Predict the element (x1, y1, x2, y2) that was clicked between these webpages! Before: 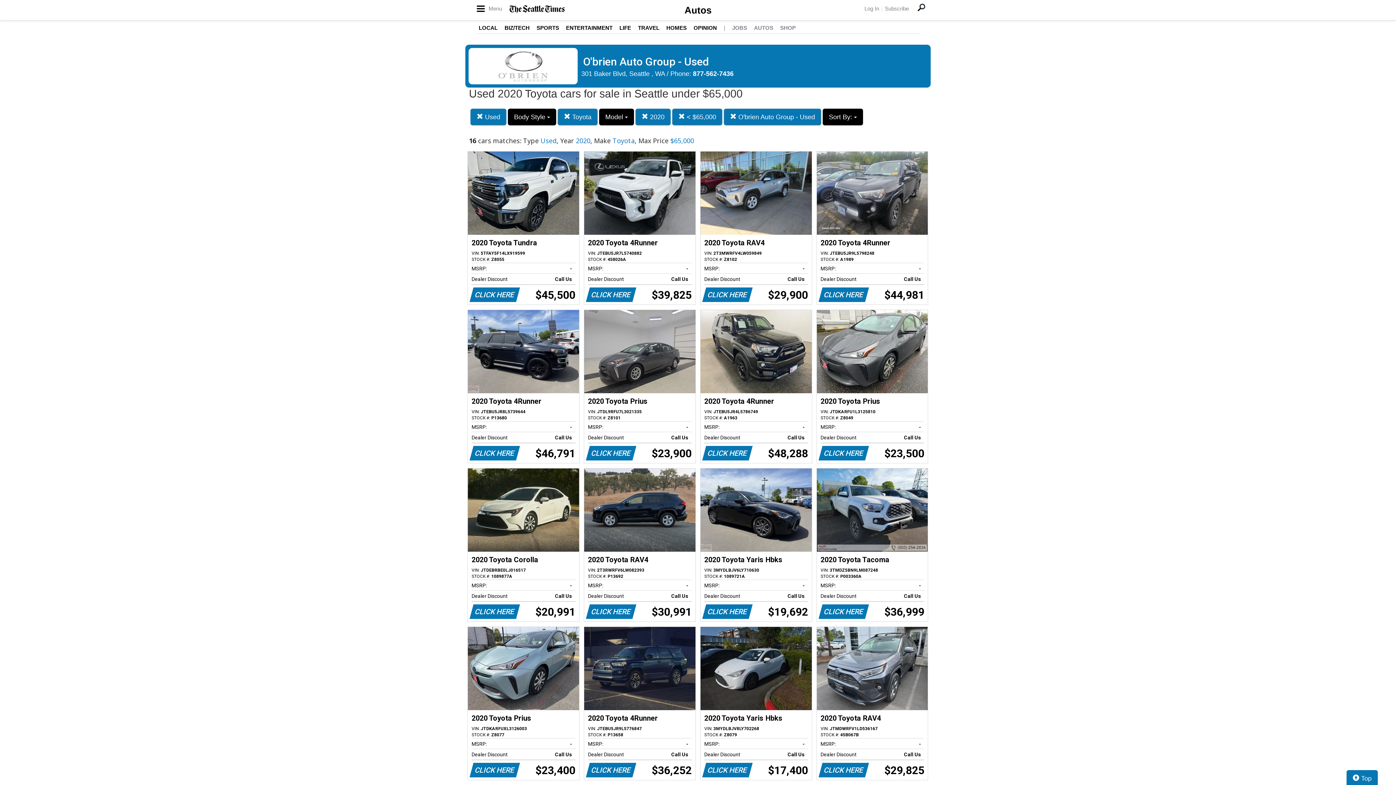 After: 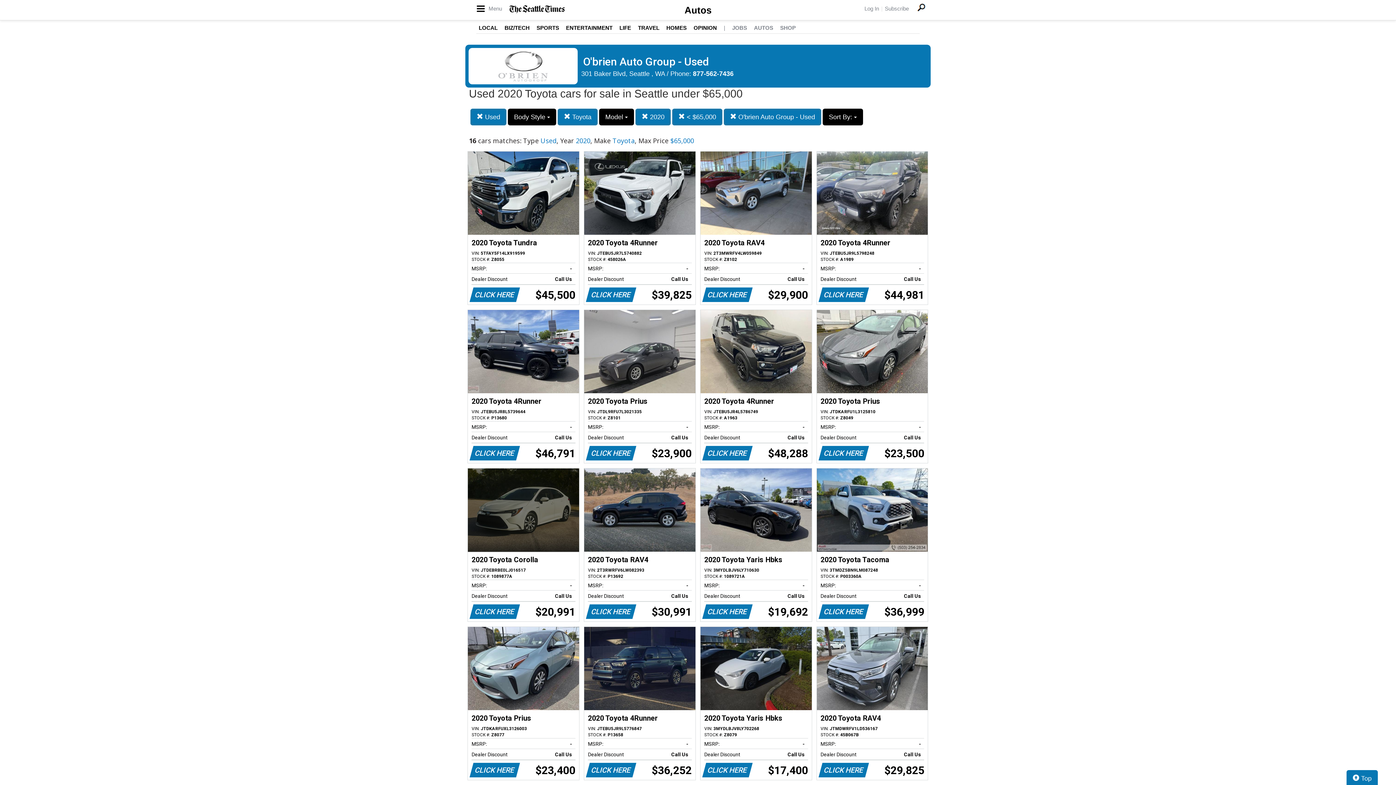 Action: bbox: (468, 468, 579, 621) label: 2020 Toyota Corolla
VIN: JTDEBRBE0LJ016517
STOCK #: 1089877A
MSRP:
-   
Dealer Discount
Call Us   
CLICK HERE
$20,991